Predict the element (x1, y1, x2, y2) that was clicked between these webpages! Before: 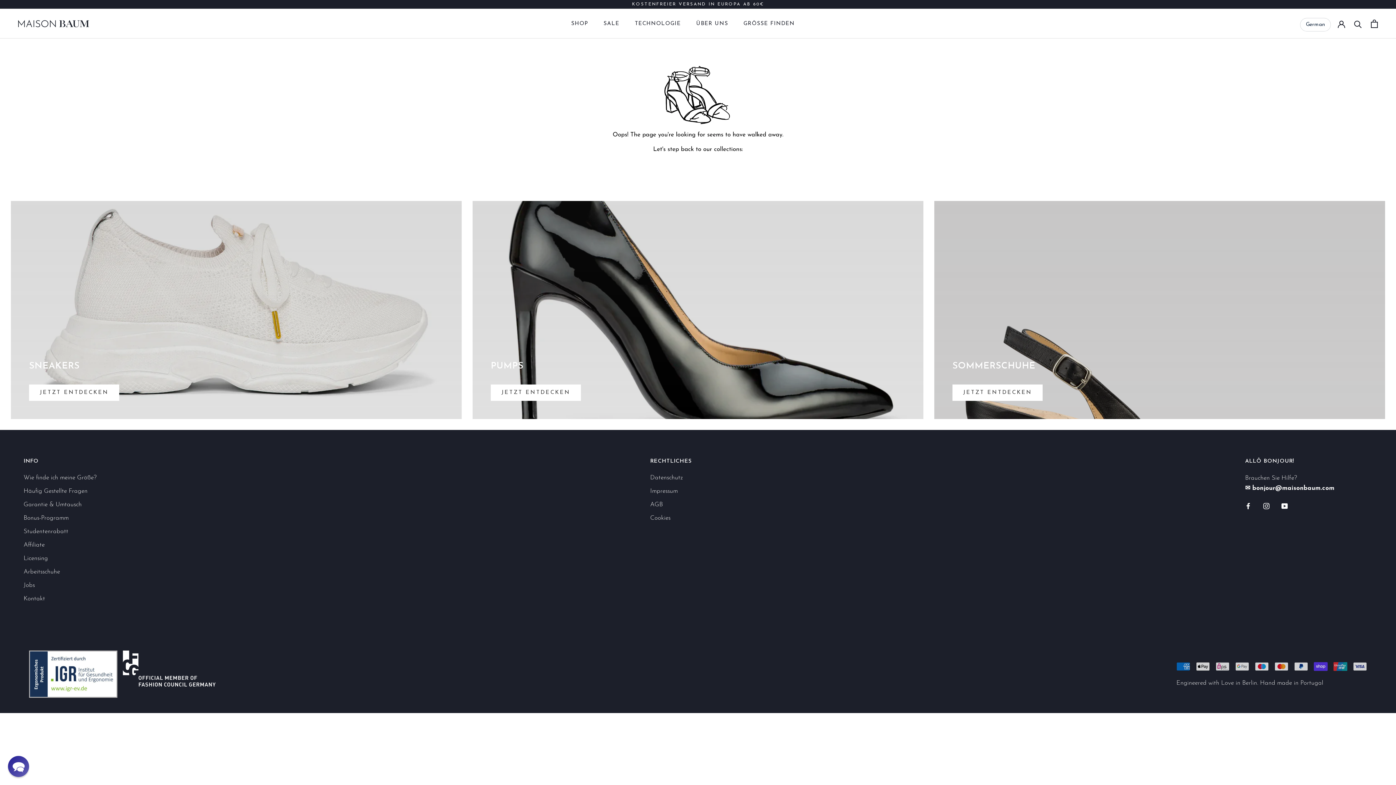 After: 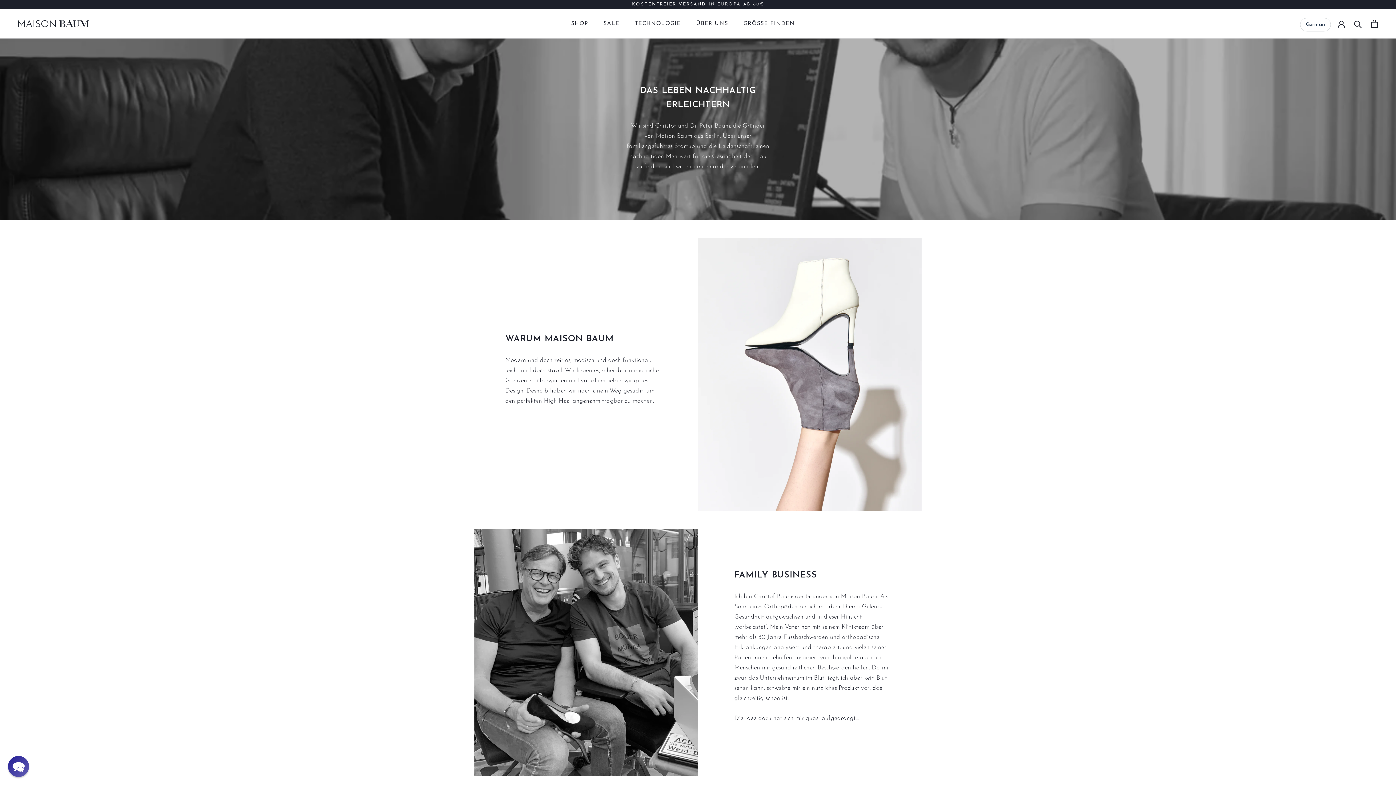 Action: label: ÜBER UNS bbox: (696, 21, 728, 26)